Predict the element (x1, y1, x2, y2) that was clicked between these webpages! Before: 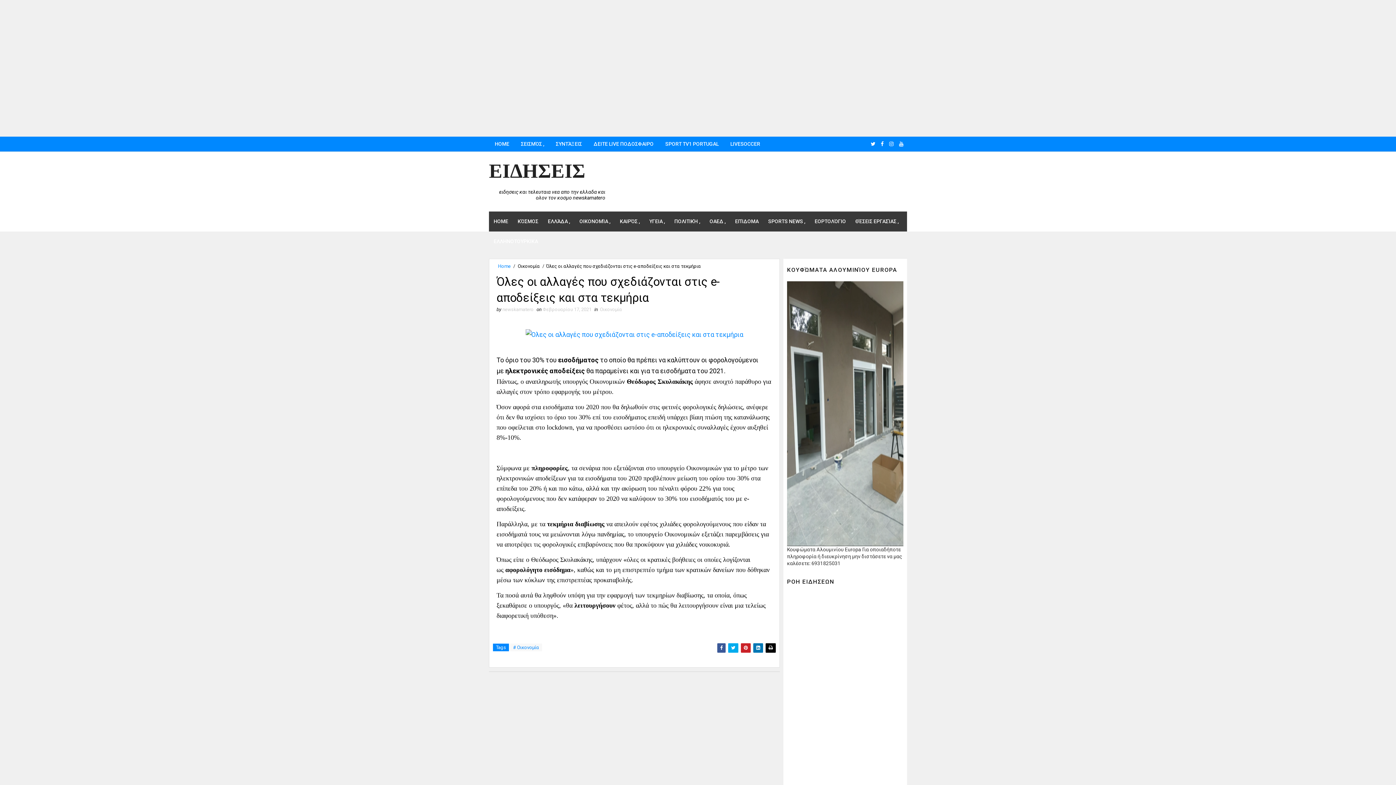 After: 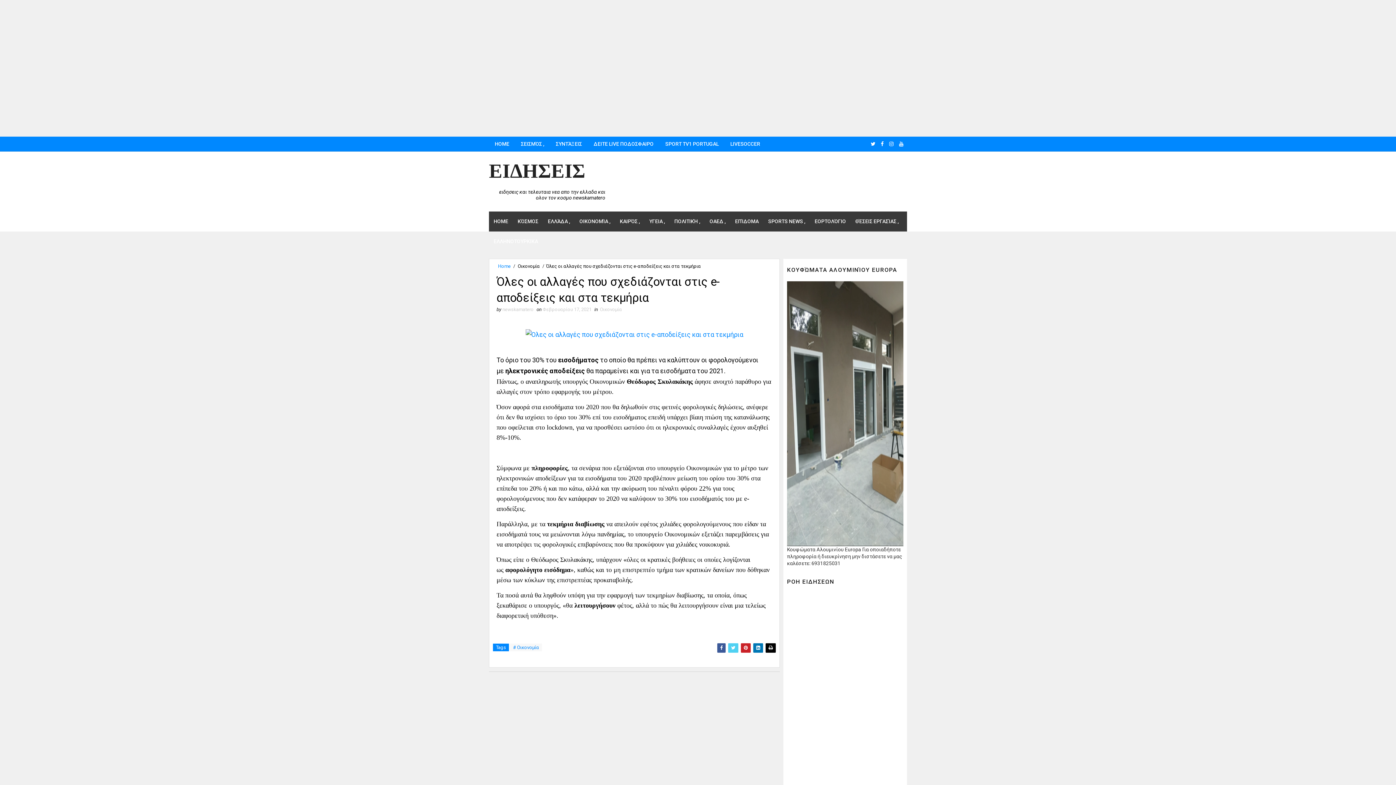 Action: bbox: (728, 643, 738, 653)